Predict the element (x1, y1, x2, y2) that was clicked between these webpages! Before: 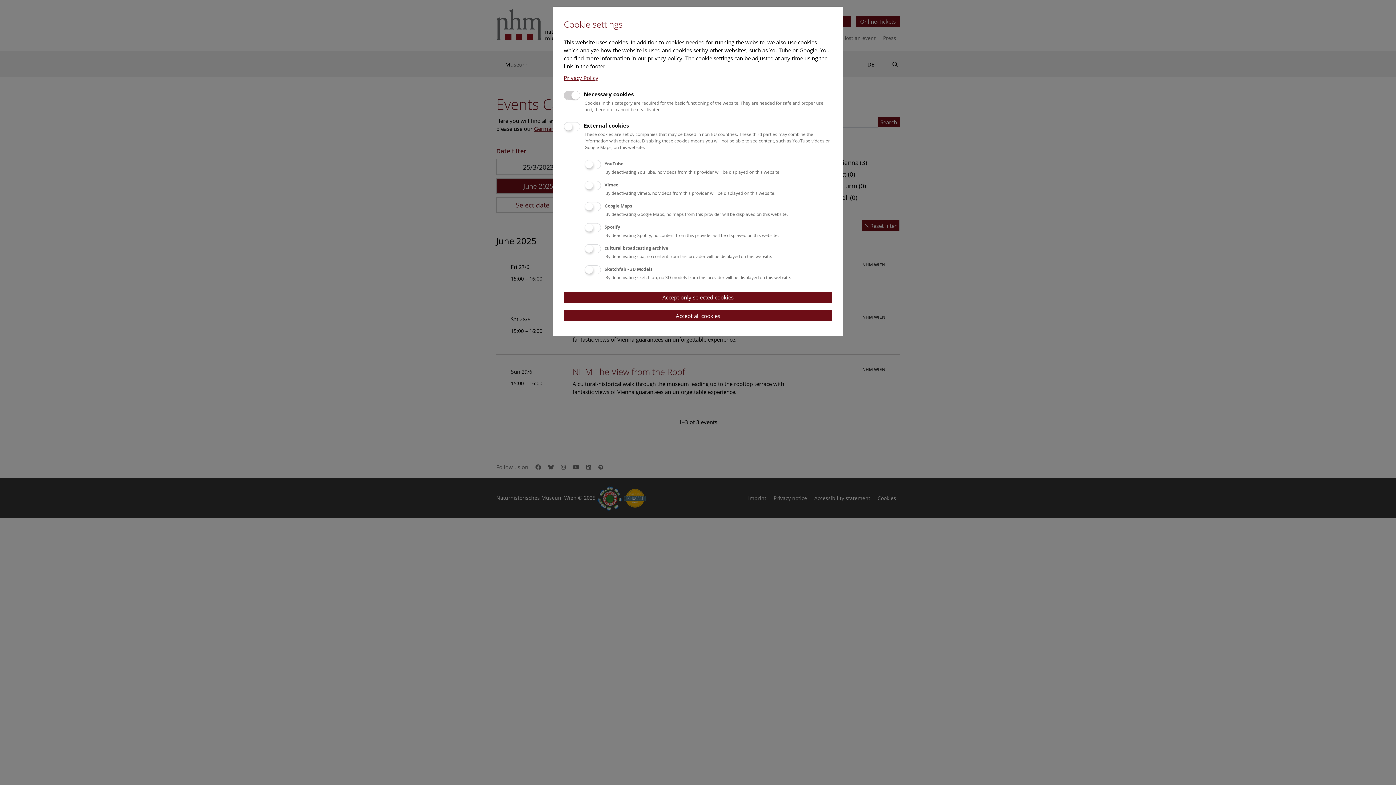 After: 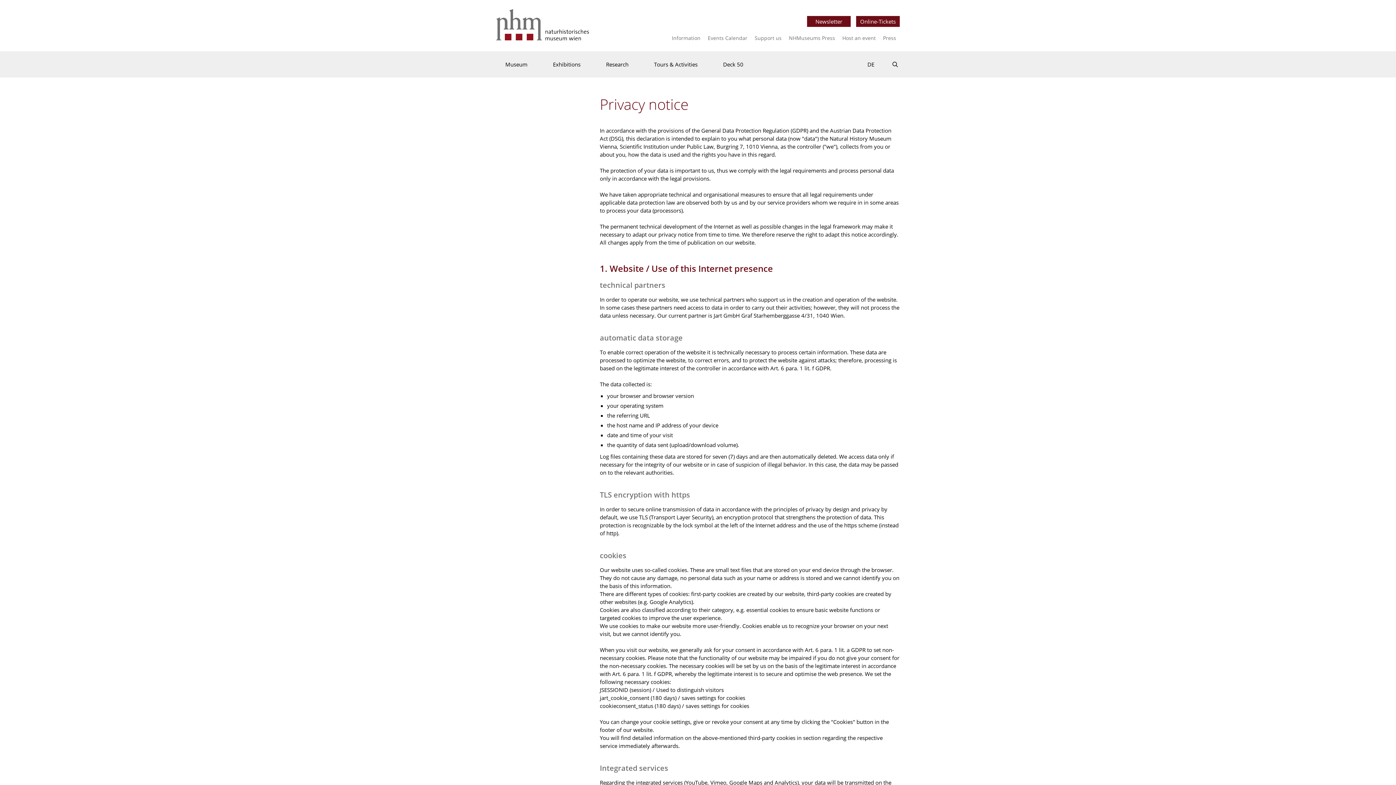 Action: bbox: (564, 74, 598, 81) label: Privacy Policy